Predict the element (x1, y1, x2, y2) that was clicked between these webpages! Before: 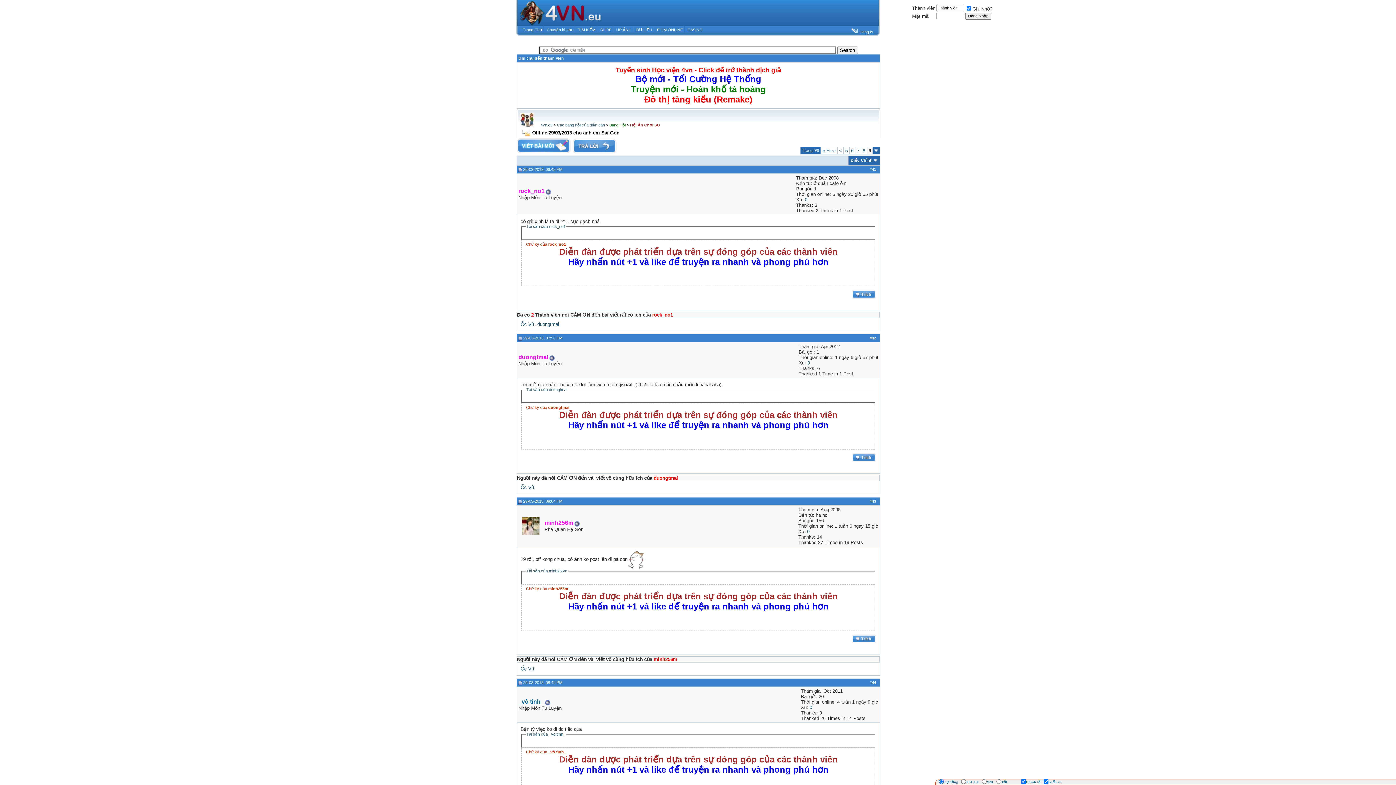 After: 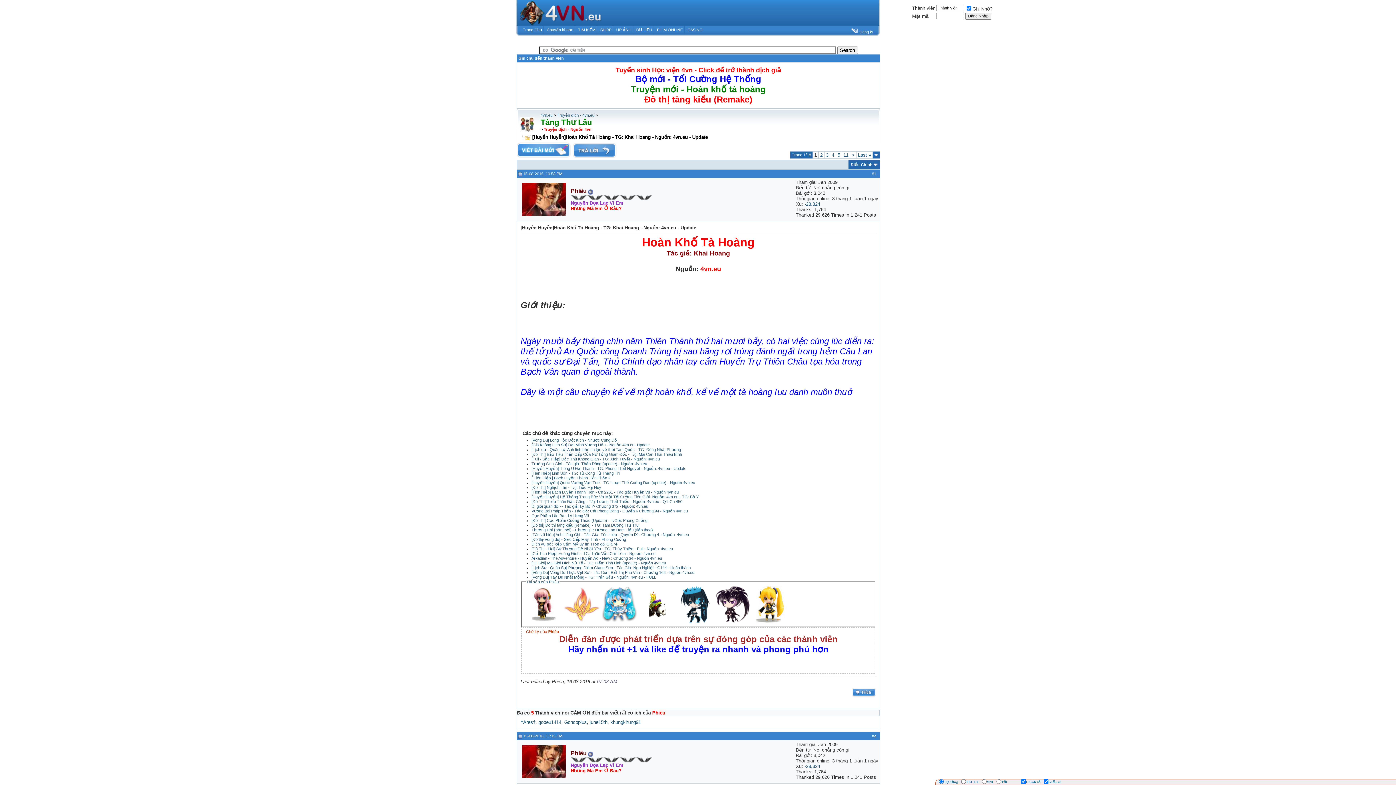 Action: label: Truyện mới - Hoàn khố tà hoàng bbox: (631, 88, 766, 93)